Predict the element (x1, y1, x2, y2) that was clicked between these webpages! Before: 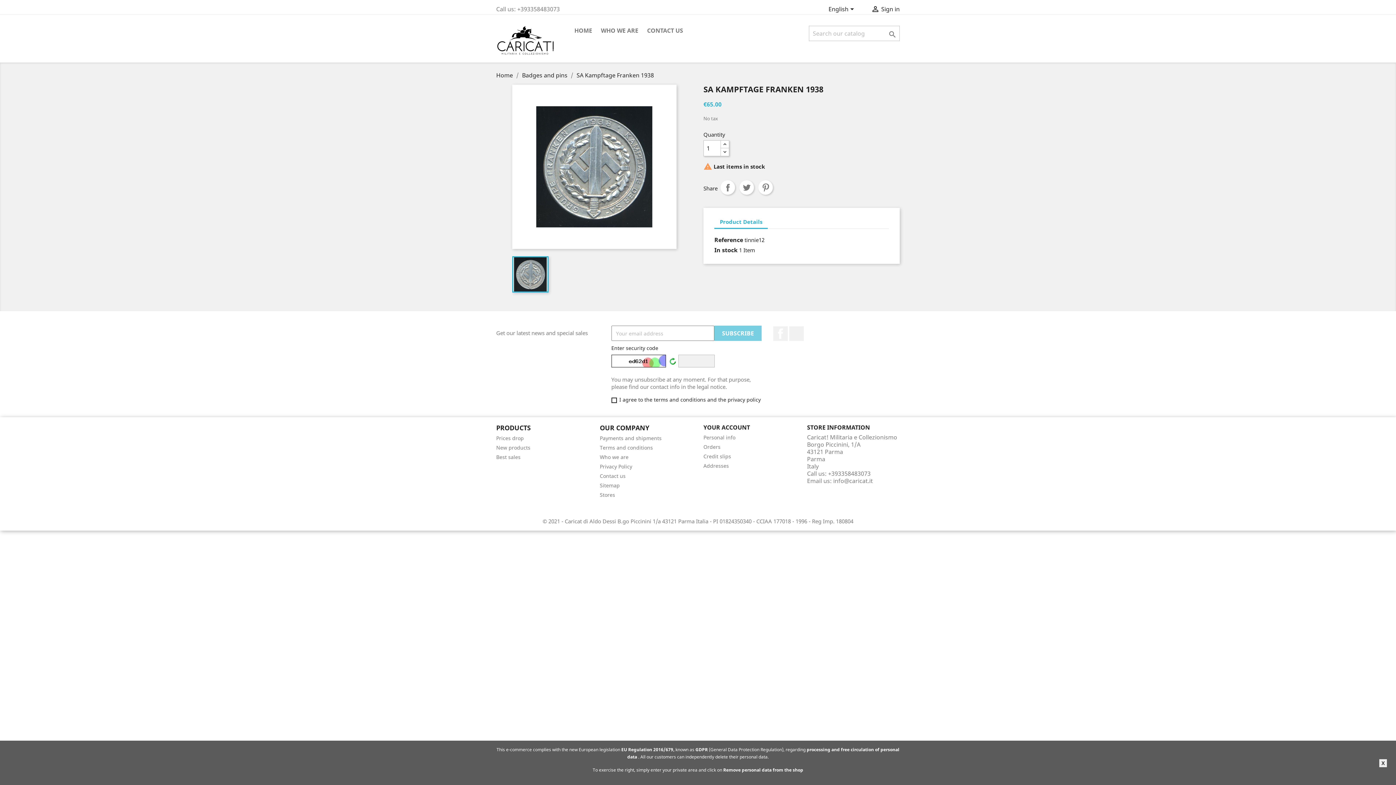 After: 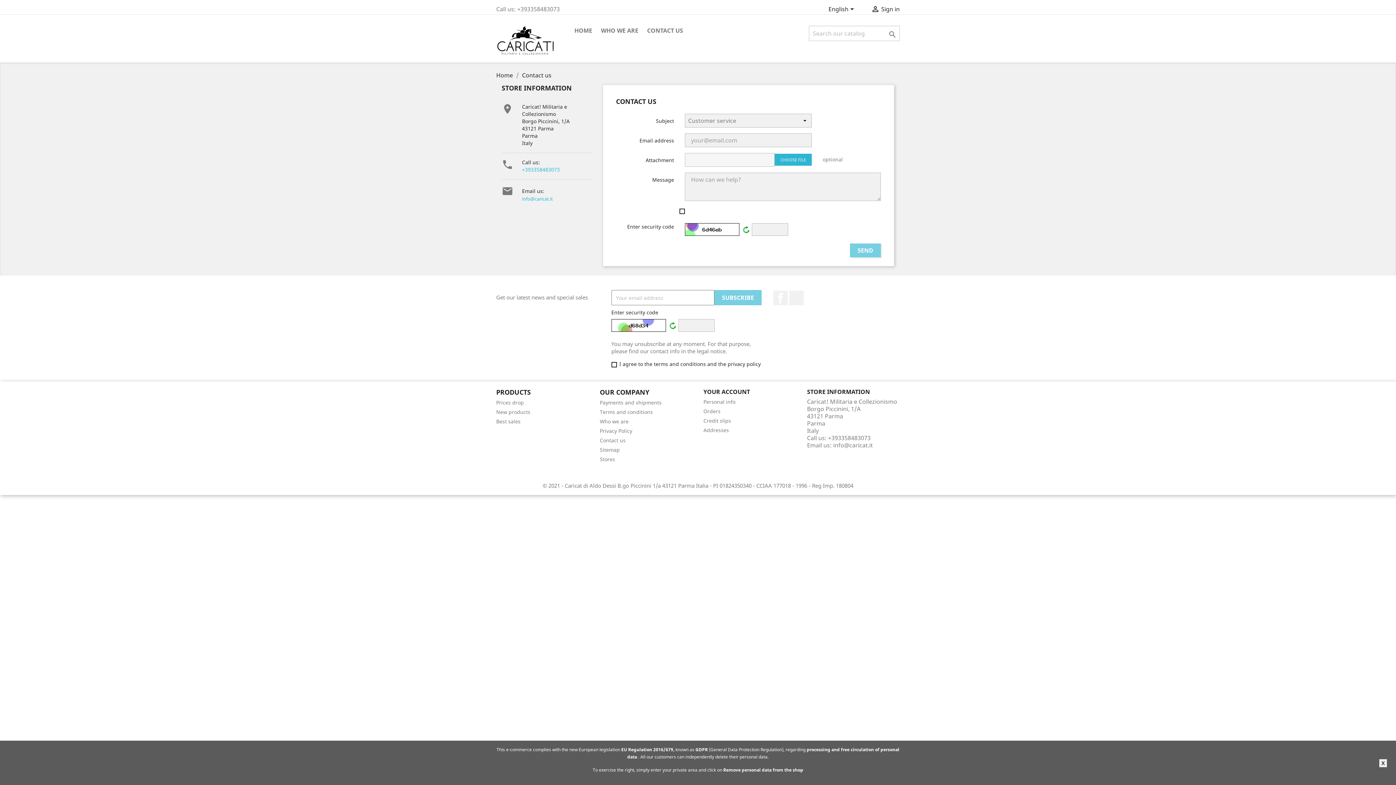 Action: bbox: (600, 472, 625, 479) label: Contact us